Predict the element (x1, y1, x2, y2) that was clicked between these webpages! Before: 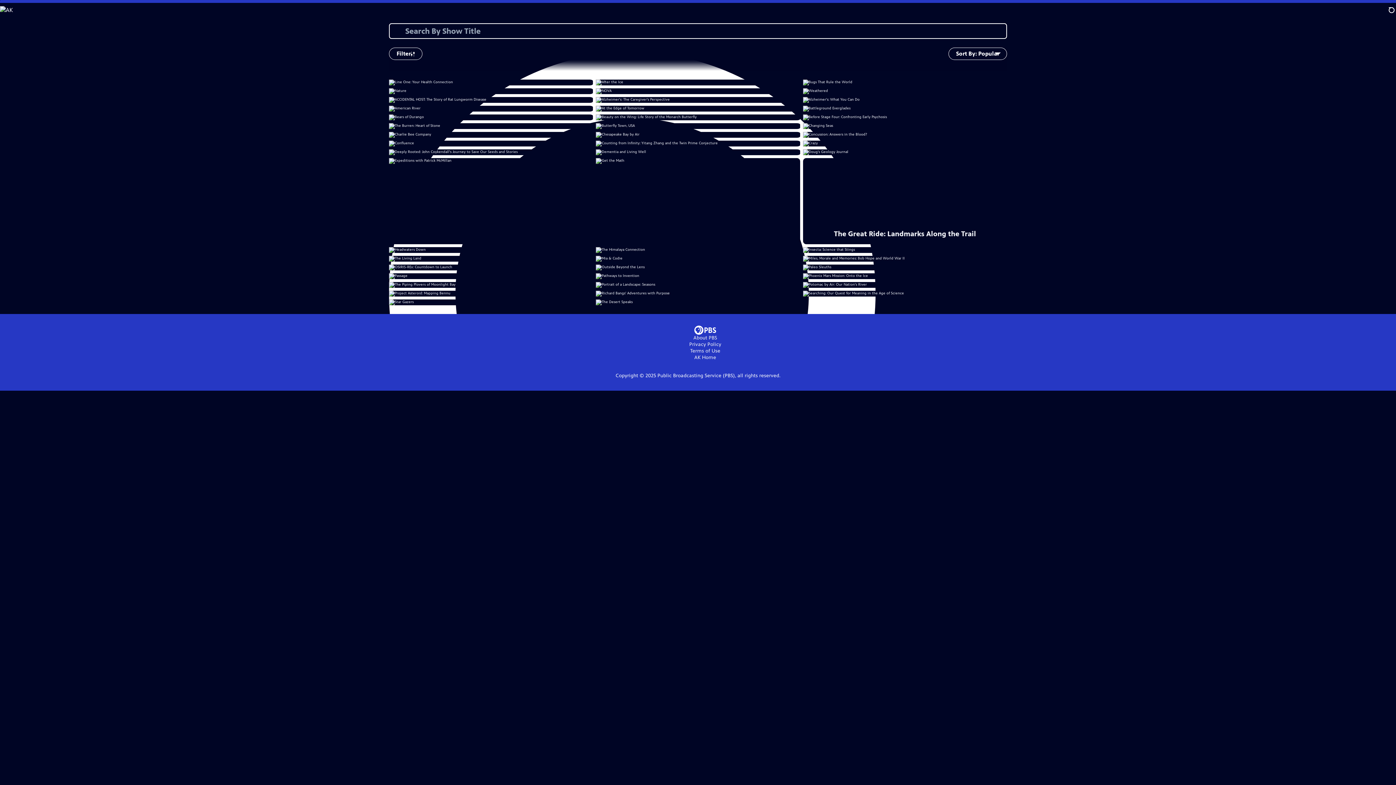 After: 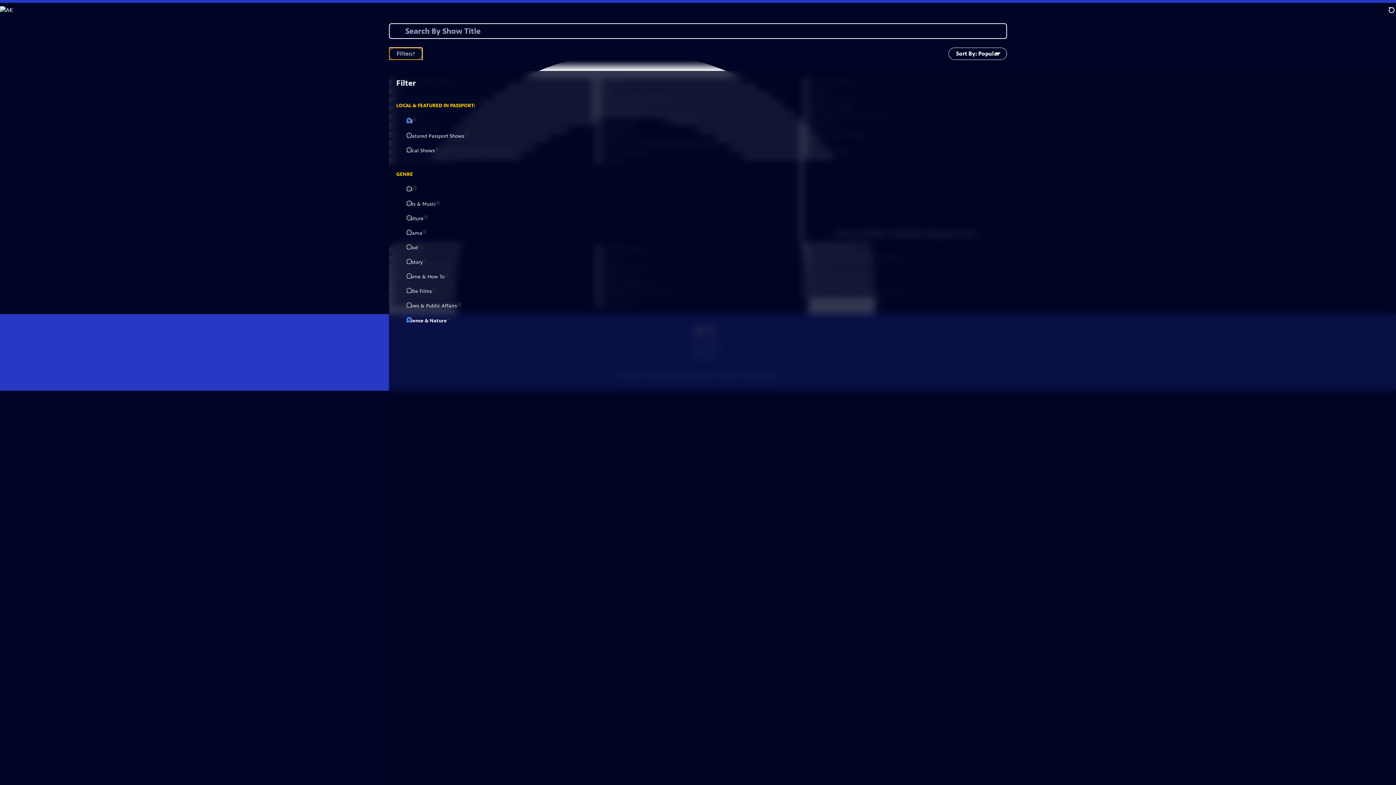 Action: bbox: (389, 47, 422, 60) label: Filter